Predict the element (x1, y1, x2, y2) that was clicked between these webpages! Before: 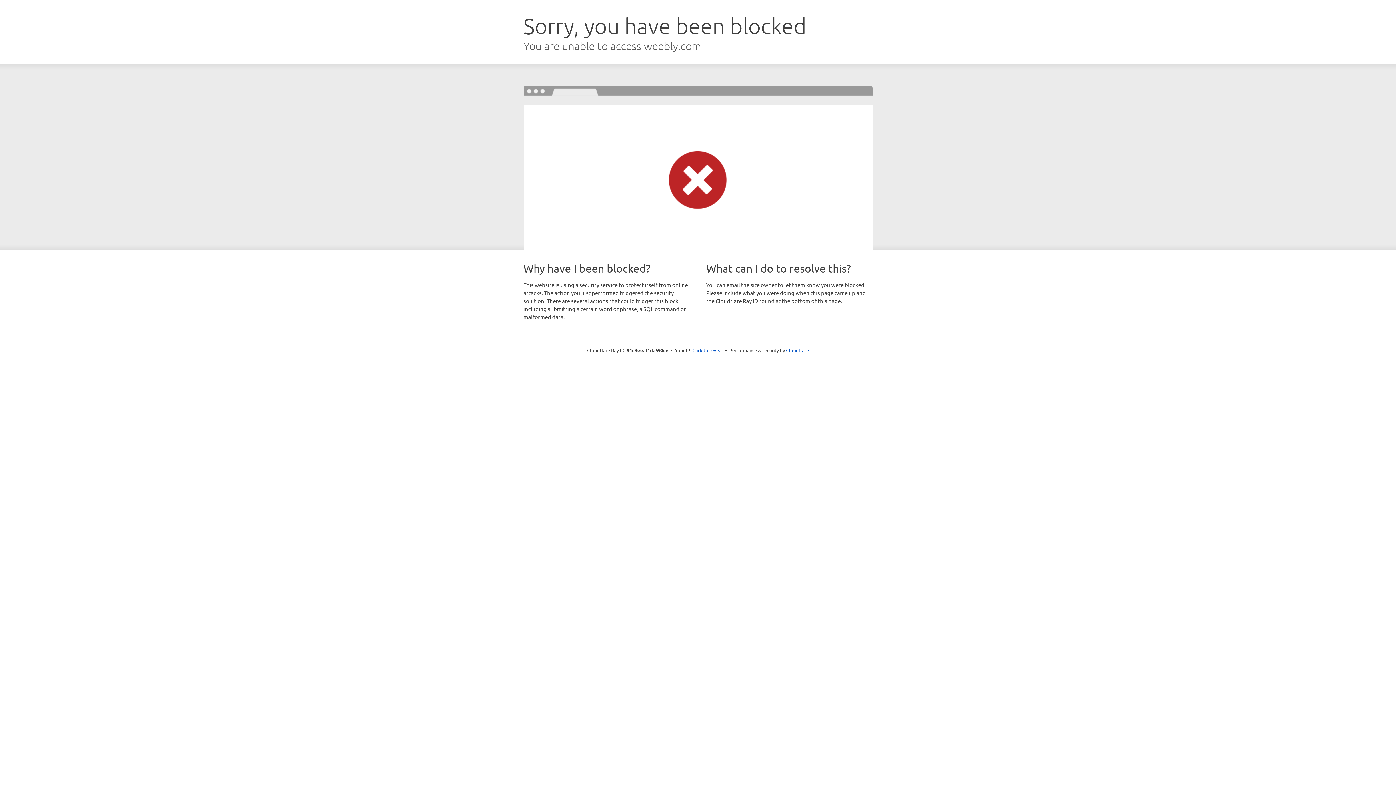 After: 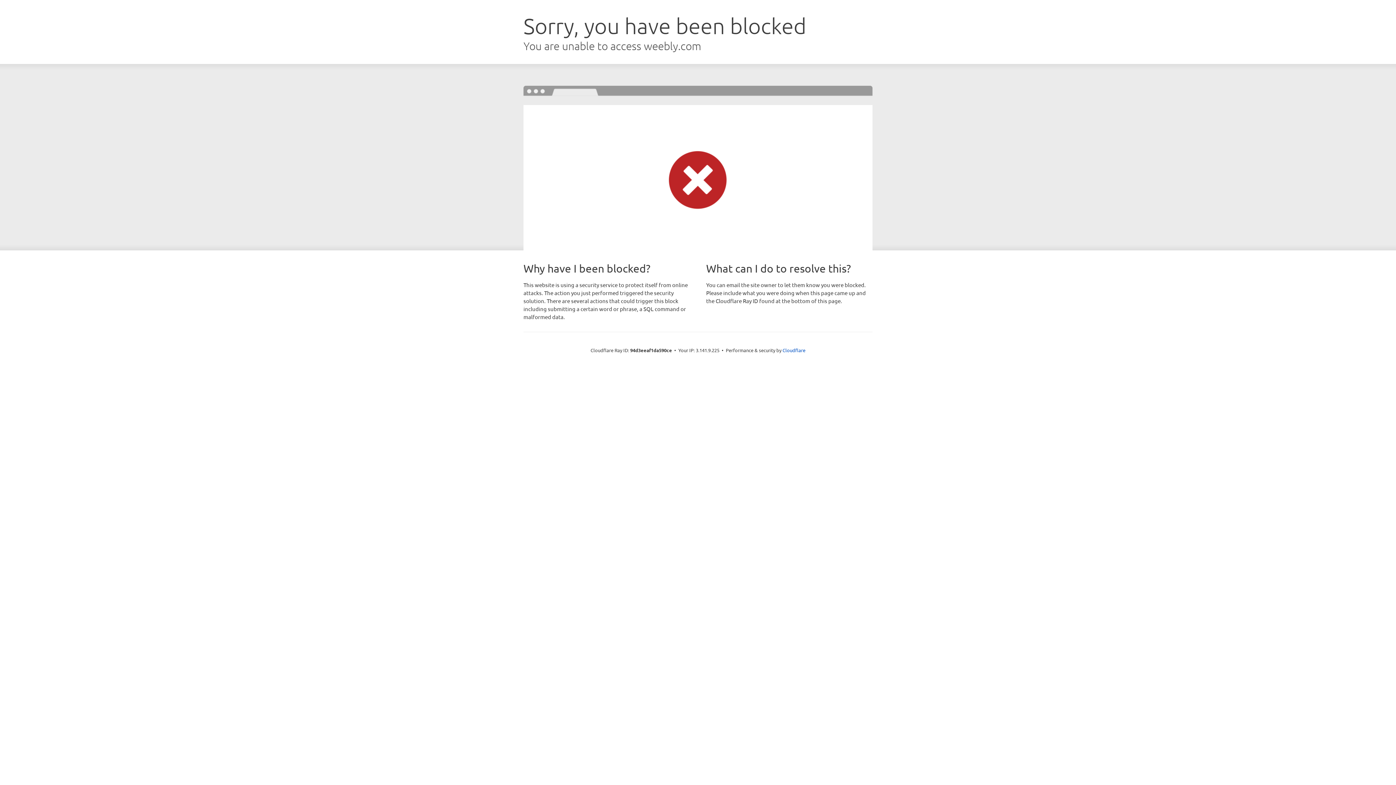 Action: label: Click to reveal bbox: (692, 346, 723, 353)